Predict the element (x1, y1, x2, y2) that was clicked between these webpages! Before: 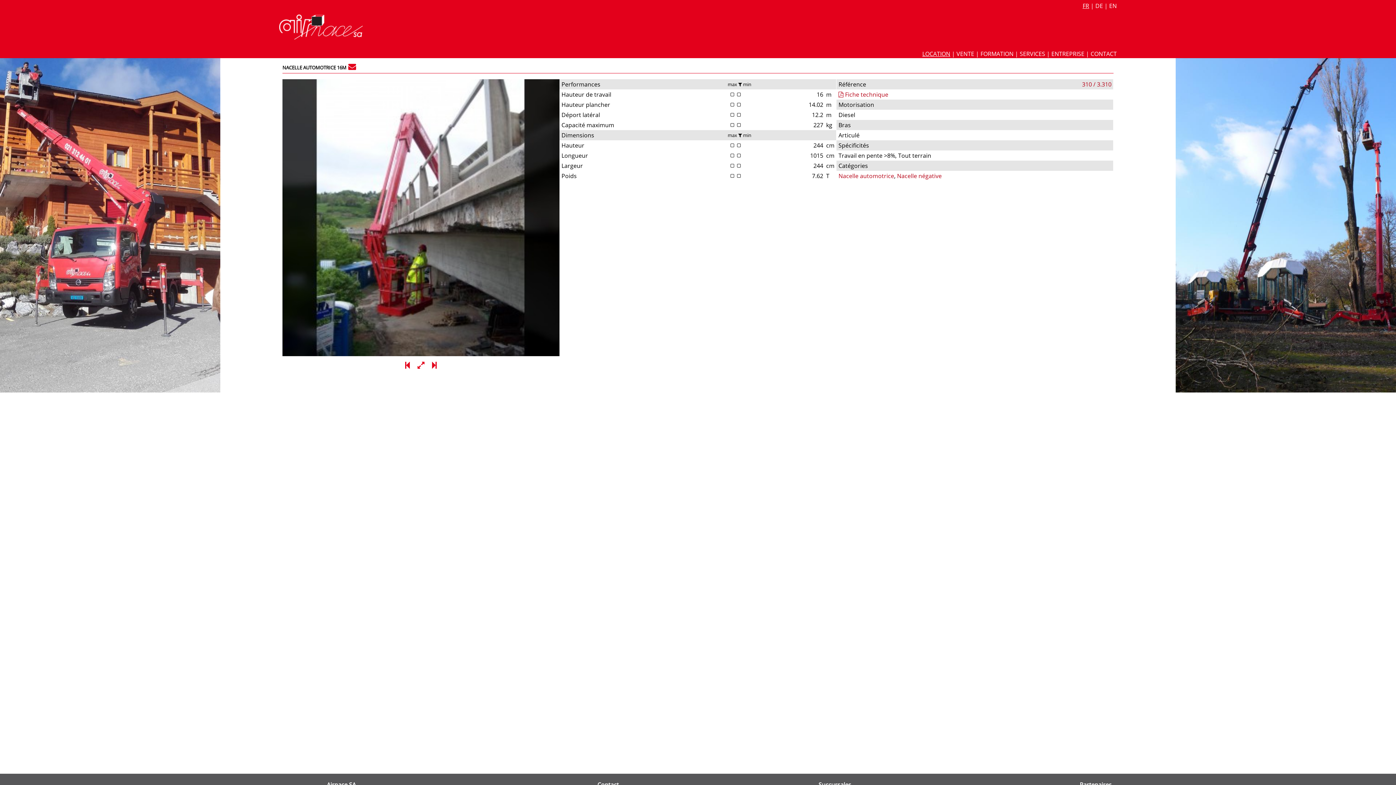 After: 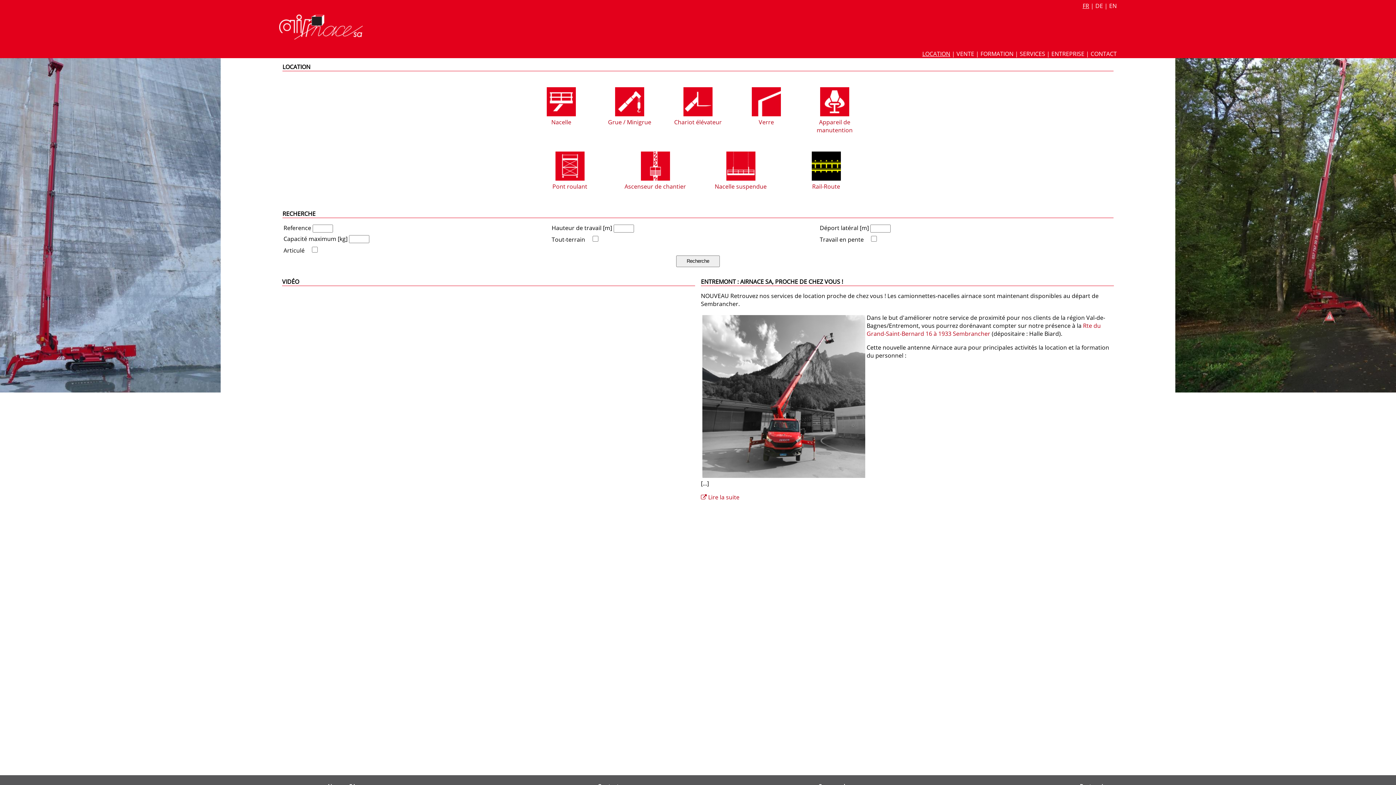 Action: bbox: (279, 33, 362, 41)